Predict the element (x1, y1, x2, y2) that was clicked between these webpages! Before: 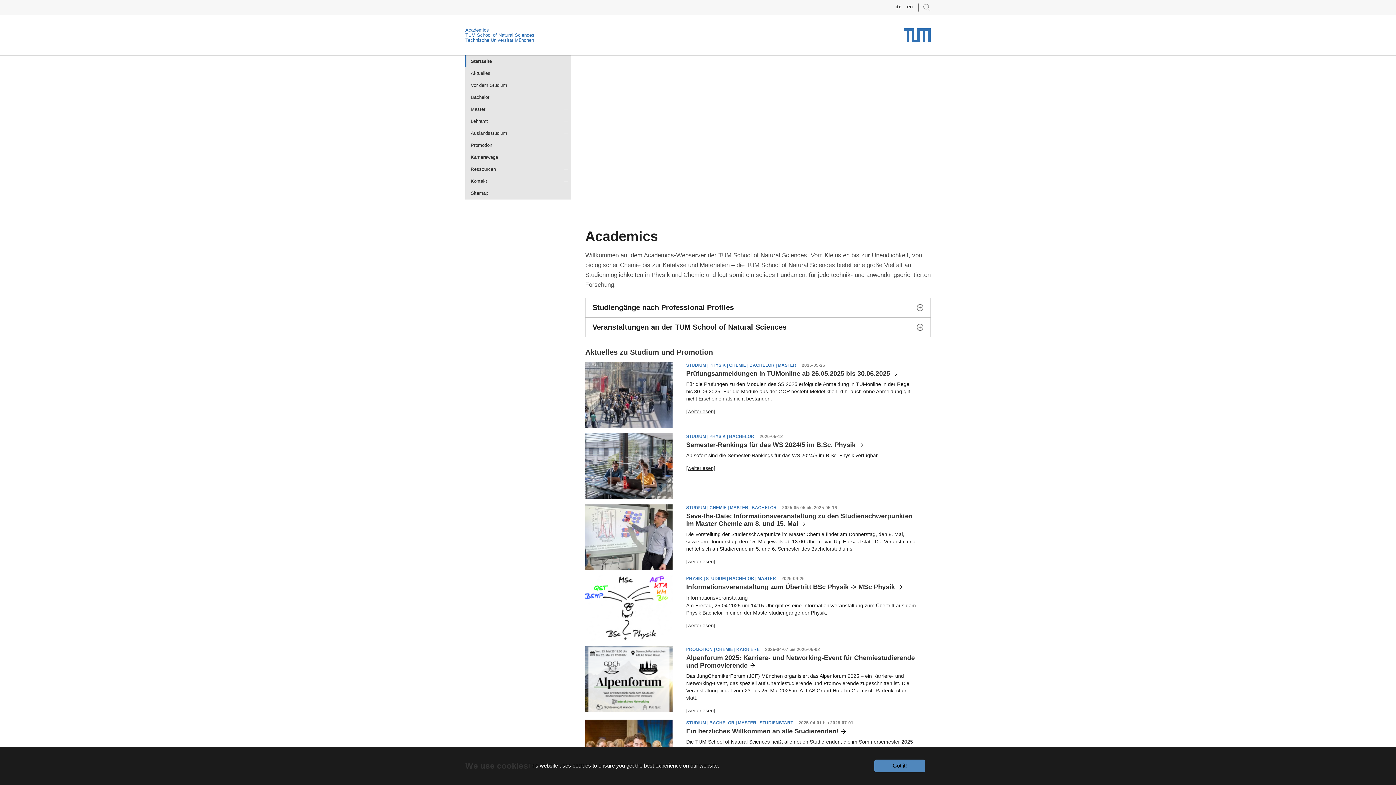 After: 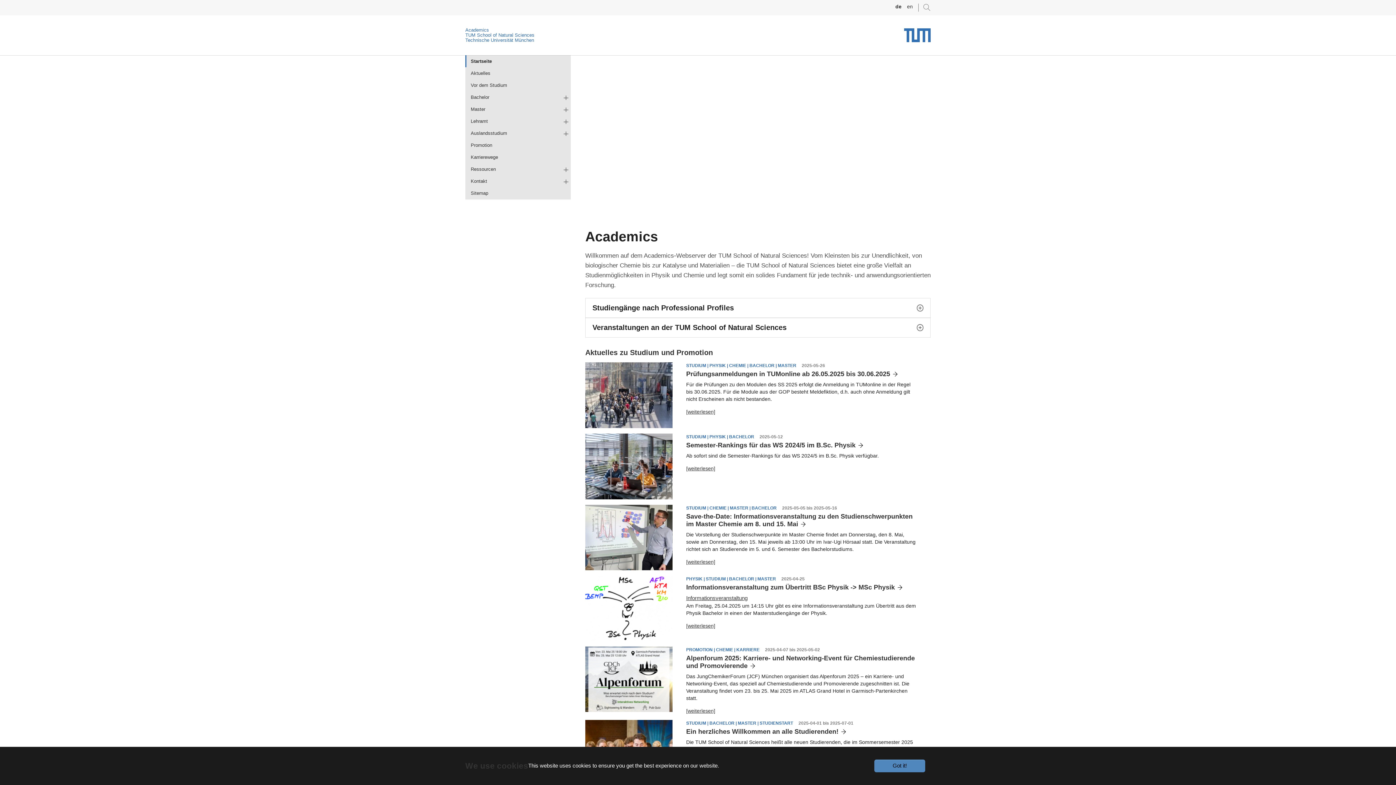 Action: bbox: (895, 4, 901, 9) label: de